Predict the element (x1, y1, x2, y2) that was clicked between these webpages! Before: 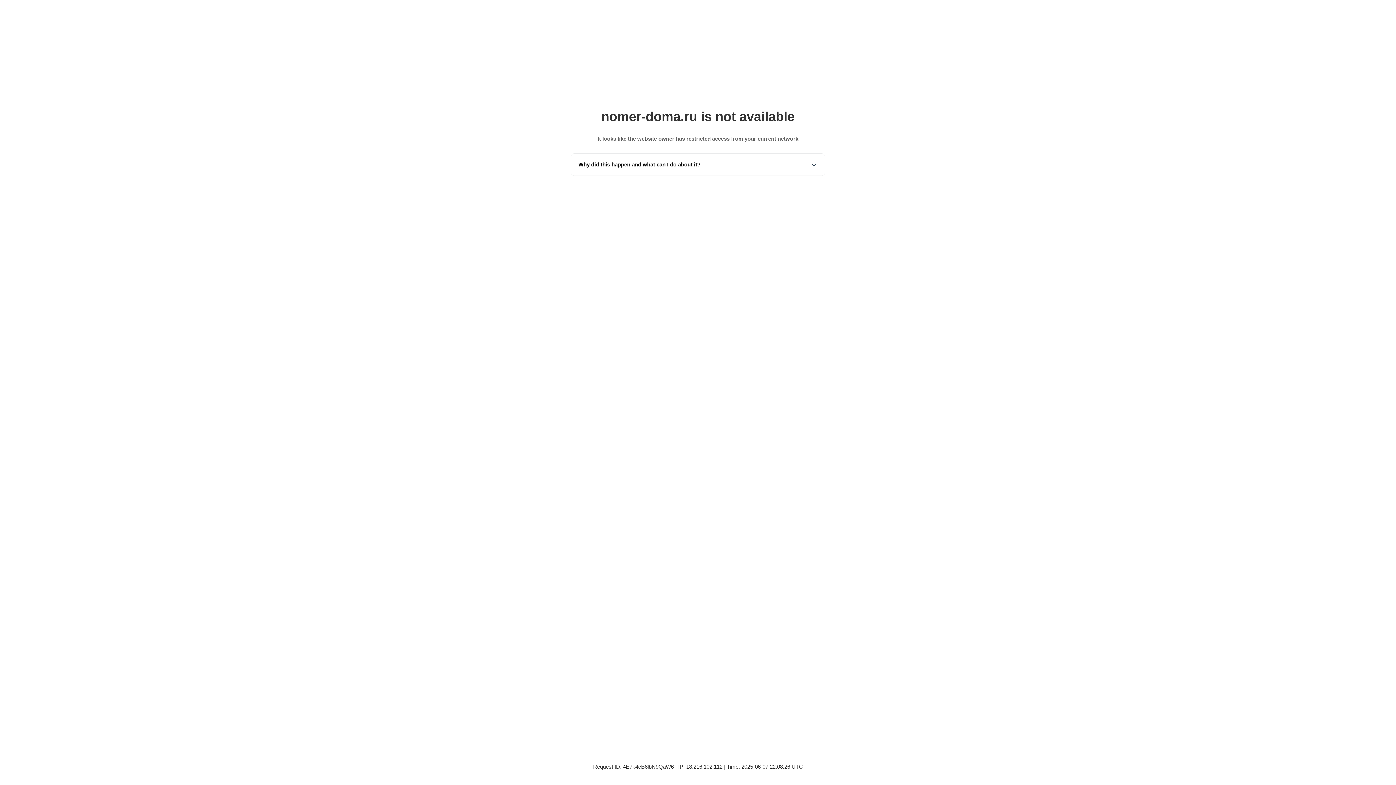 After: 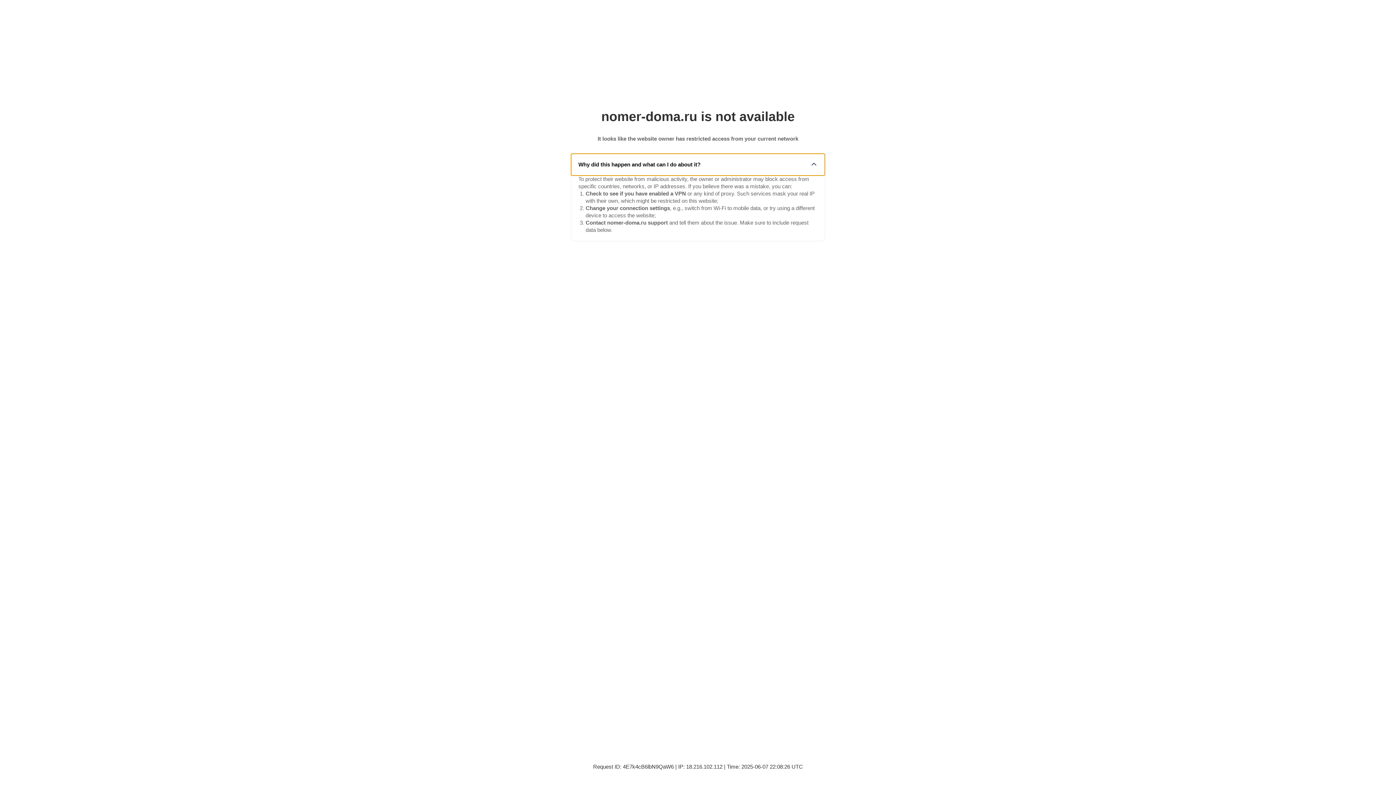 Action: label: Why did this happen and what can I do about it? bbox: (571, 153, 825, 175)